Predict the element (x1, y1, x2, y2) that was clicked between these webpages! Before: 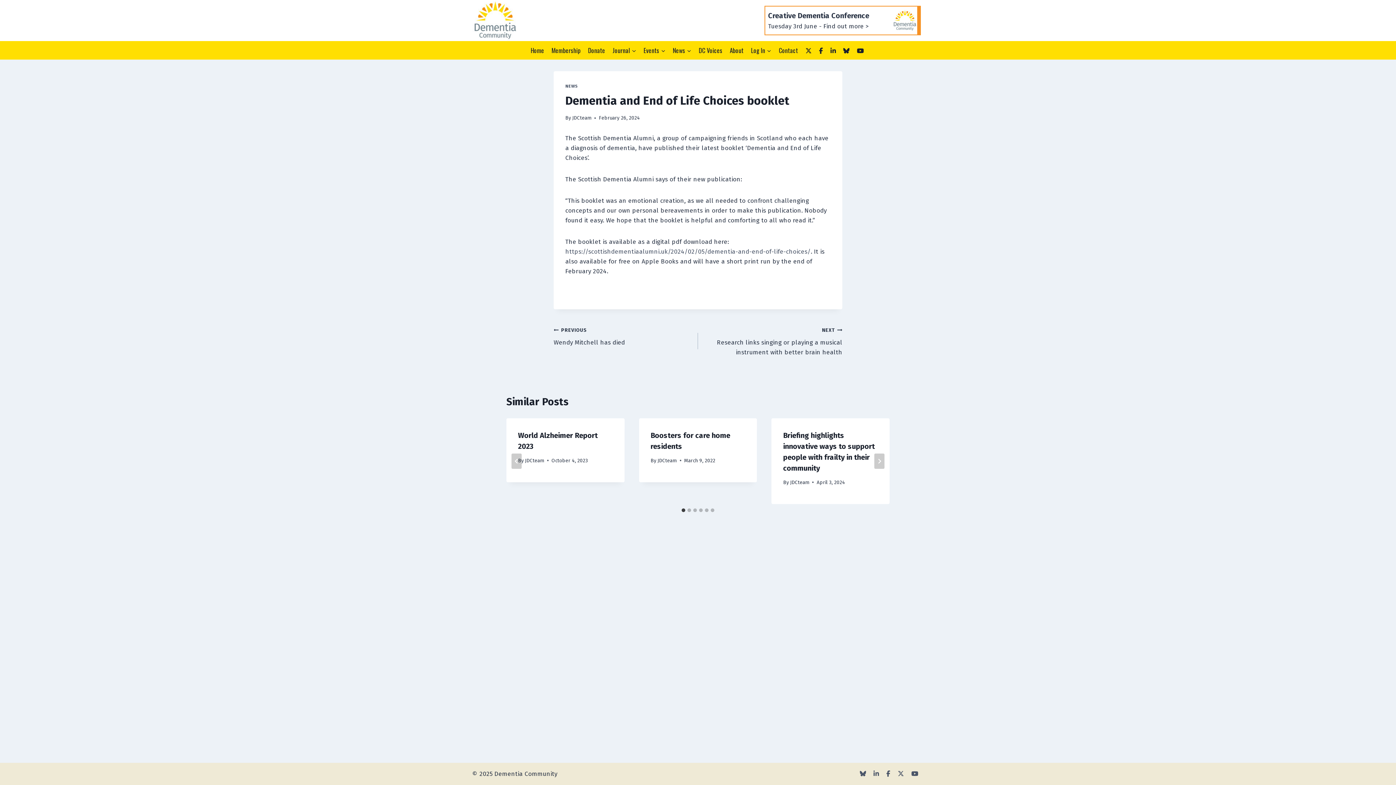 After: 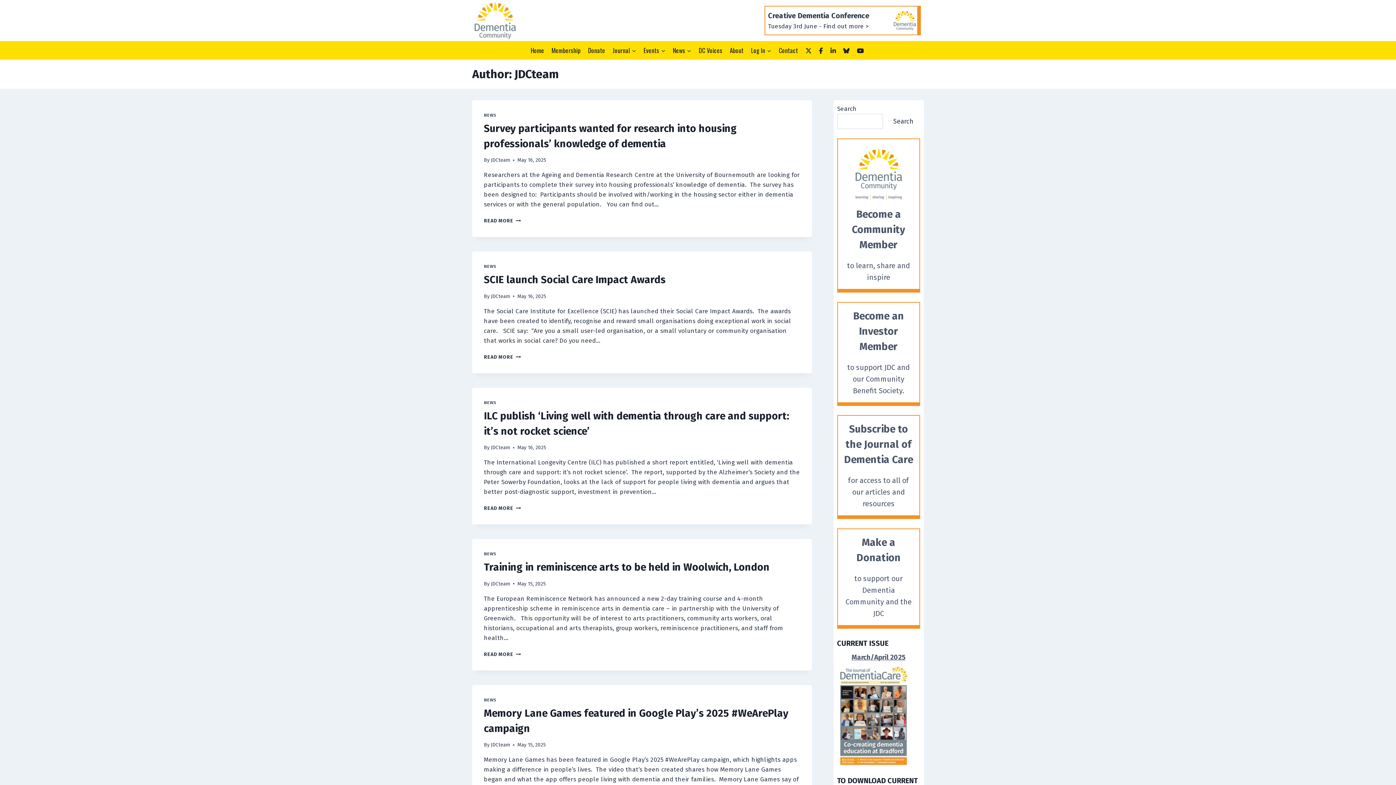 Action: label: JDCteam bbox: (525, 457, 544, 463)